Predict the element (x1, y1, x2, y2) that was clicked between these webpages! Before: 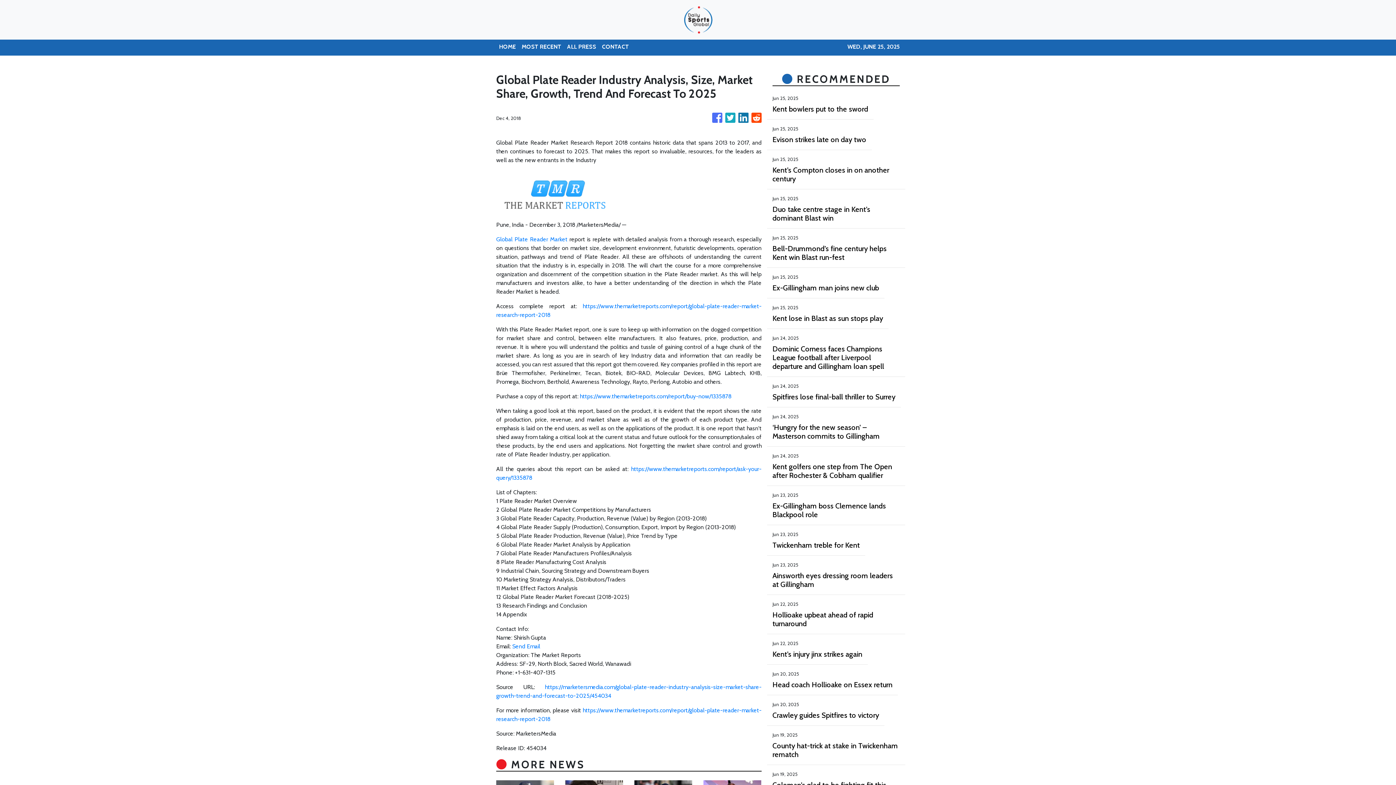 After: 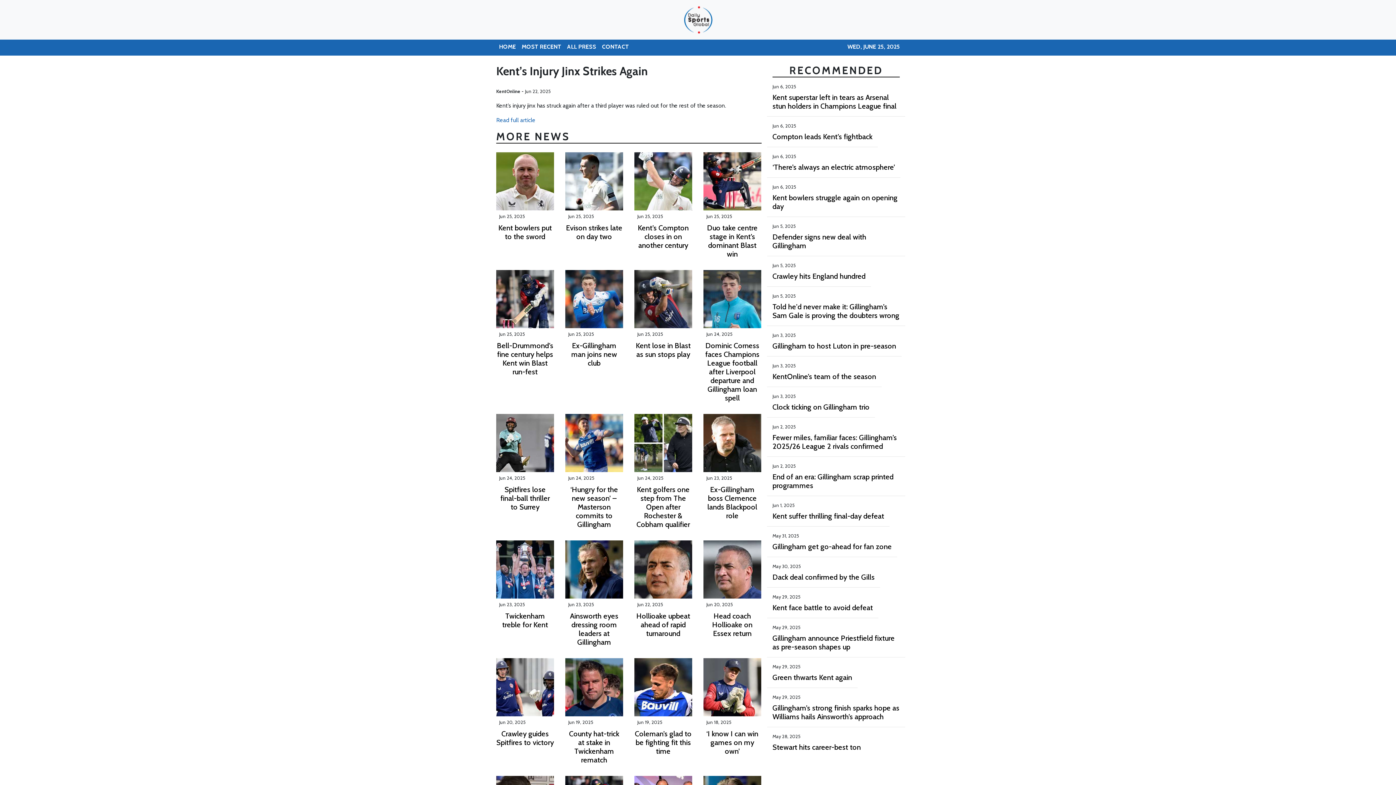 Action: bbox: (772, 650, 862, 658) label: Kent’s injury jinx strikes again